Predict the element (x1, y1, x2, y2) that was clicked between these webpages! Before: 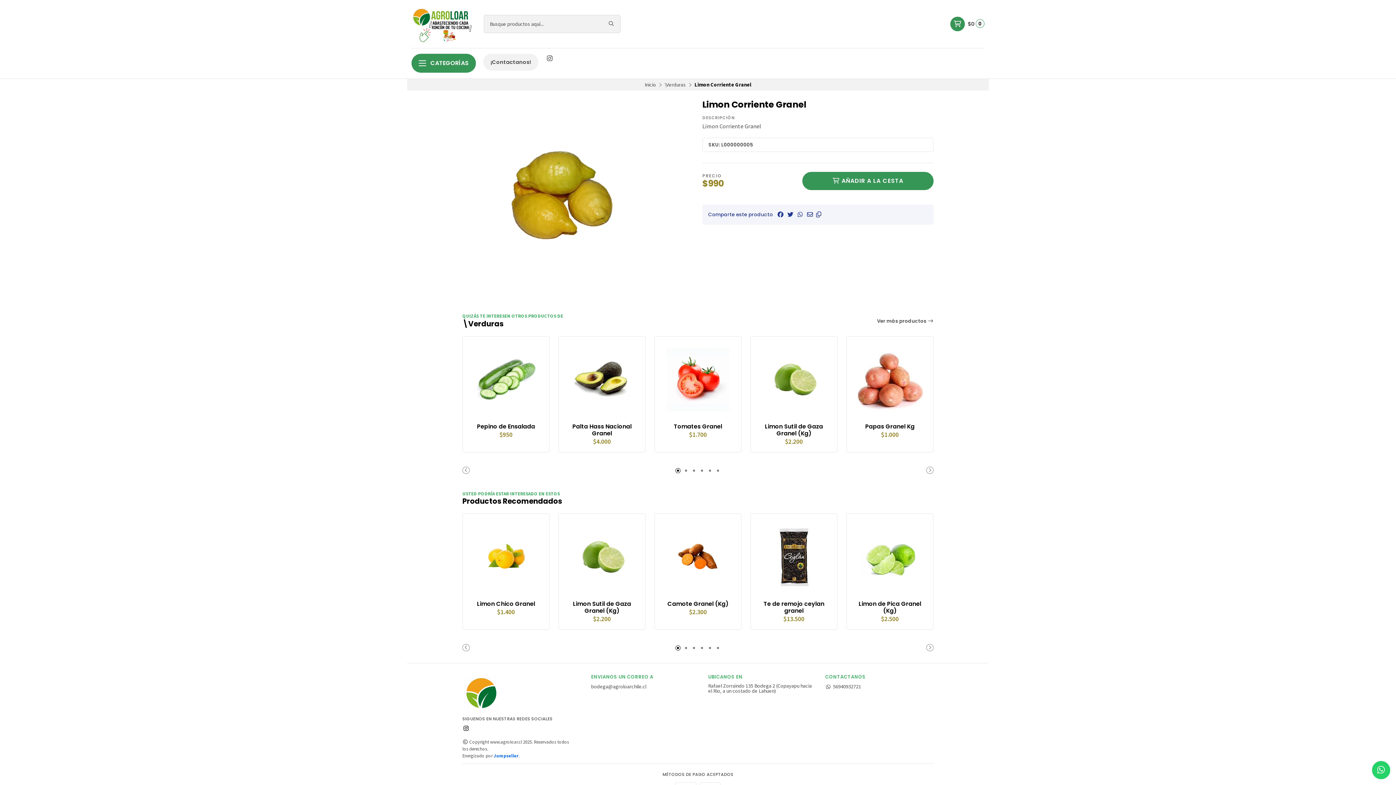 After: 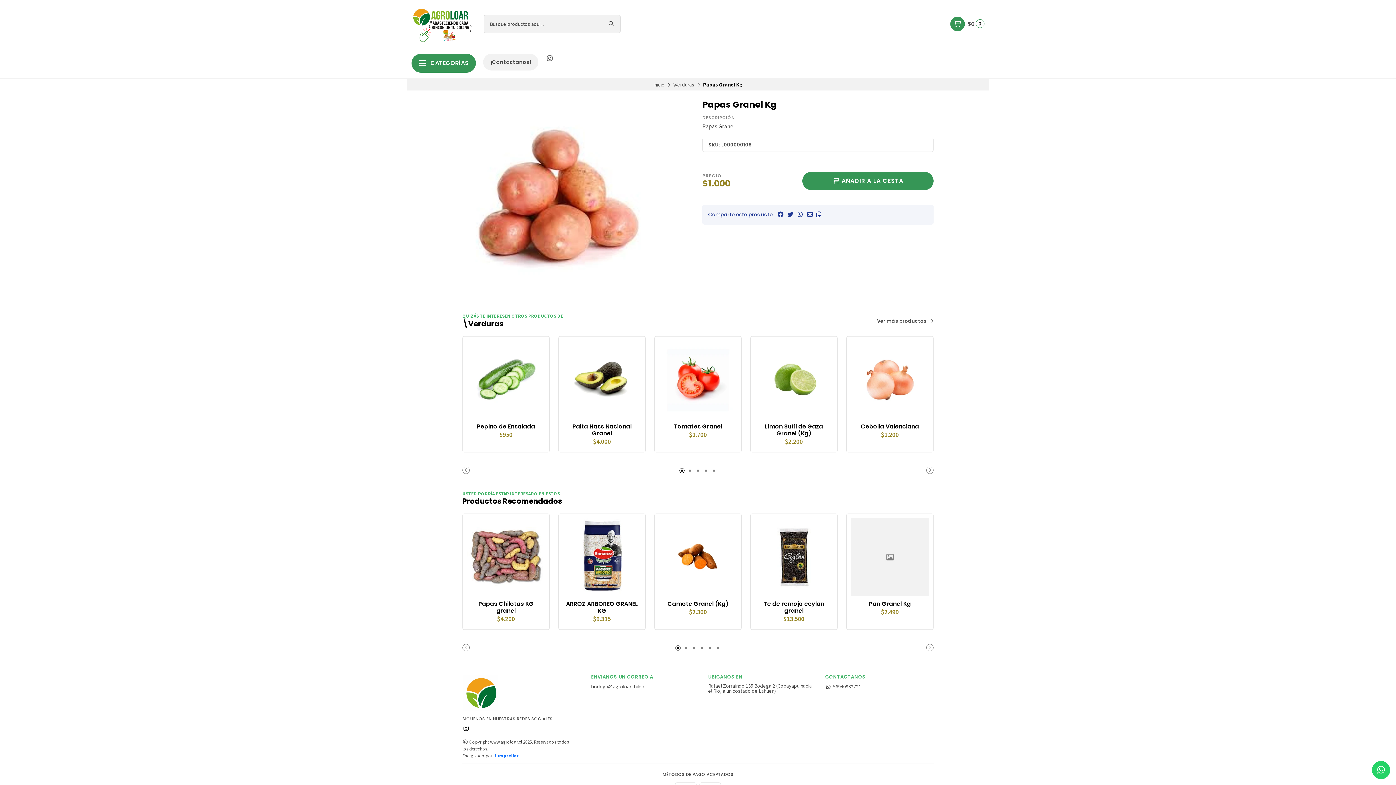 Action: bbox: (846, 336, 933, 423)